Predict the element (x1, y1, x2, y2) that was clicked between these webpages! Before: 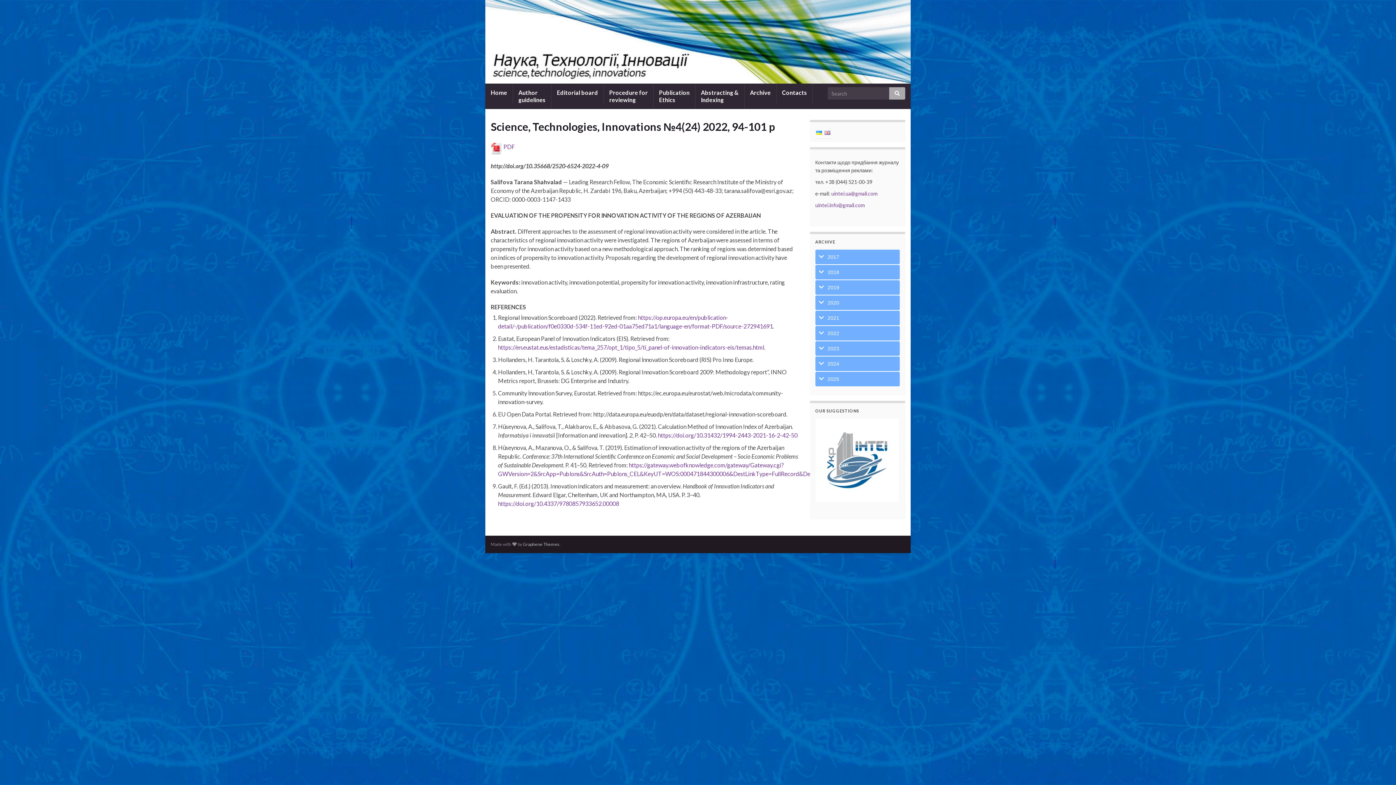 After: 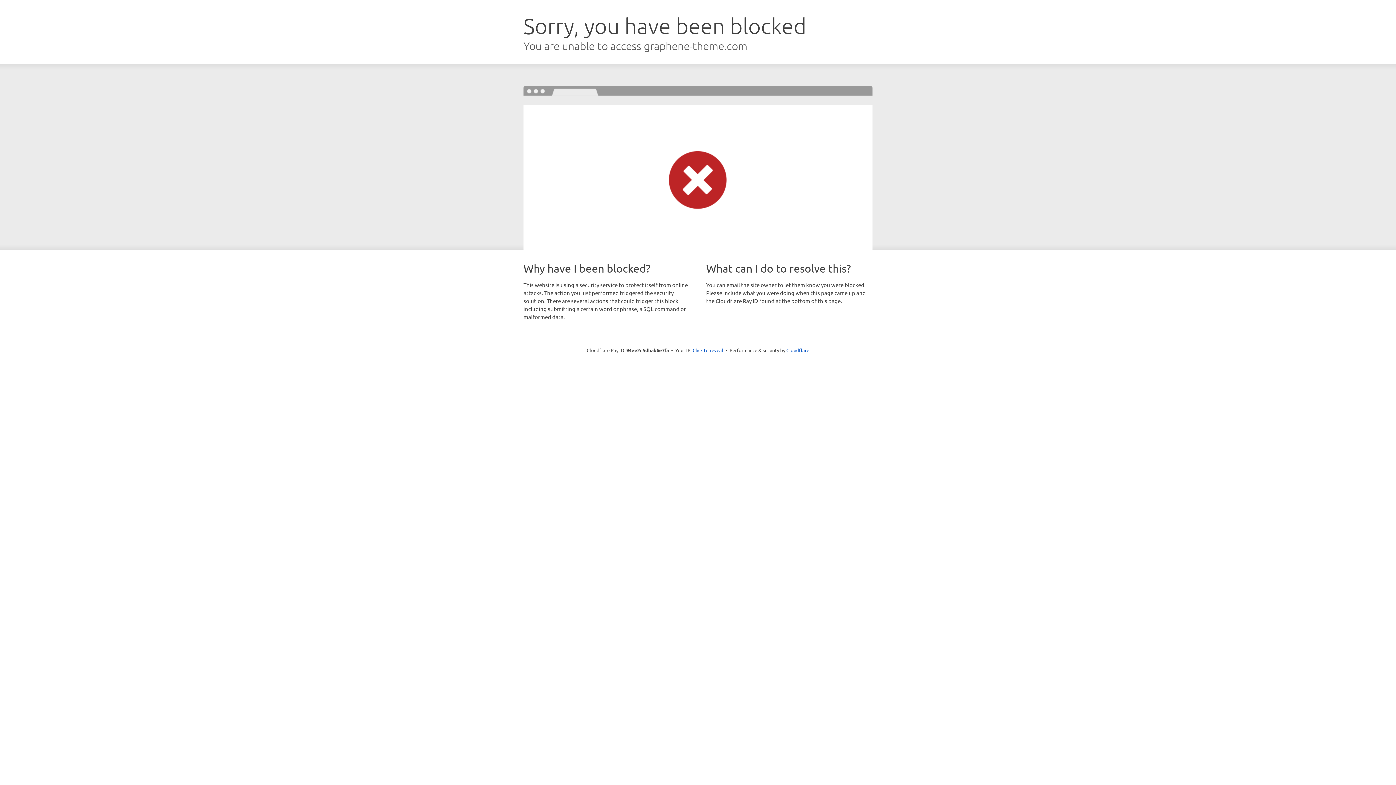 Action: bbox: (523, 541, 559, 547) label: Graphene Themes